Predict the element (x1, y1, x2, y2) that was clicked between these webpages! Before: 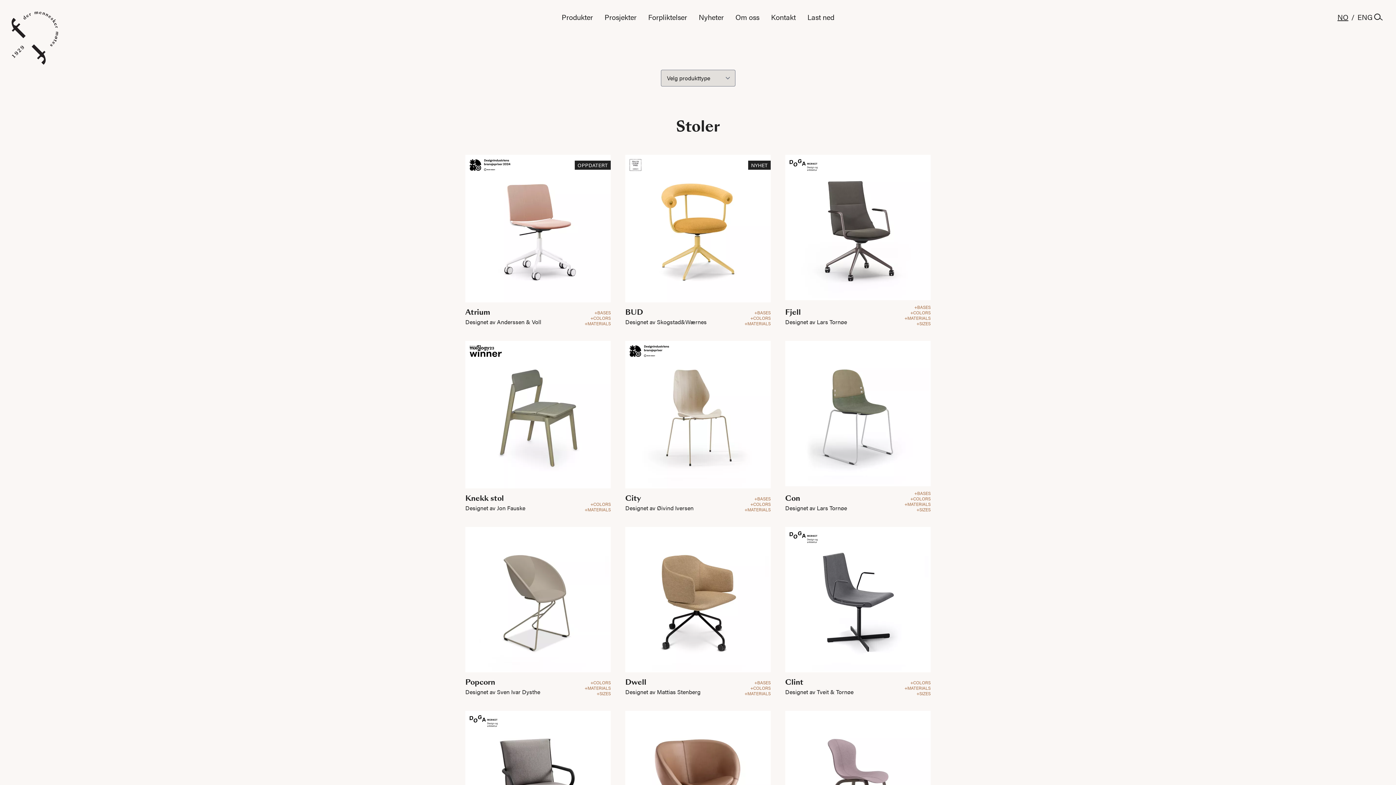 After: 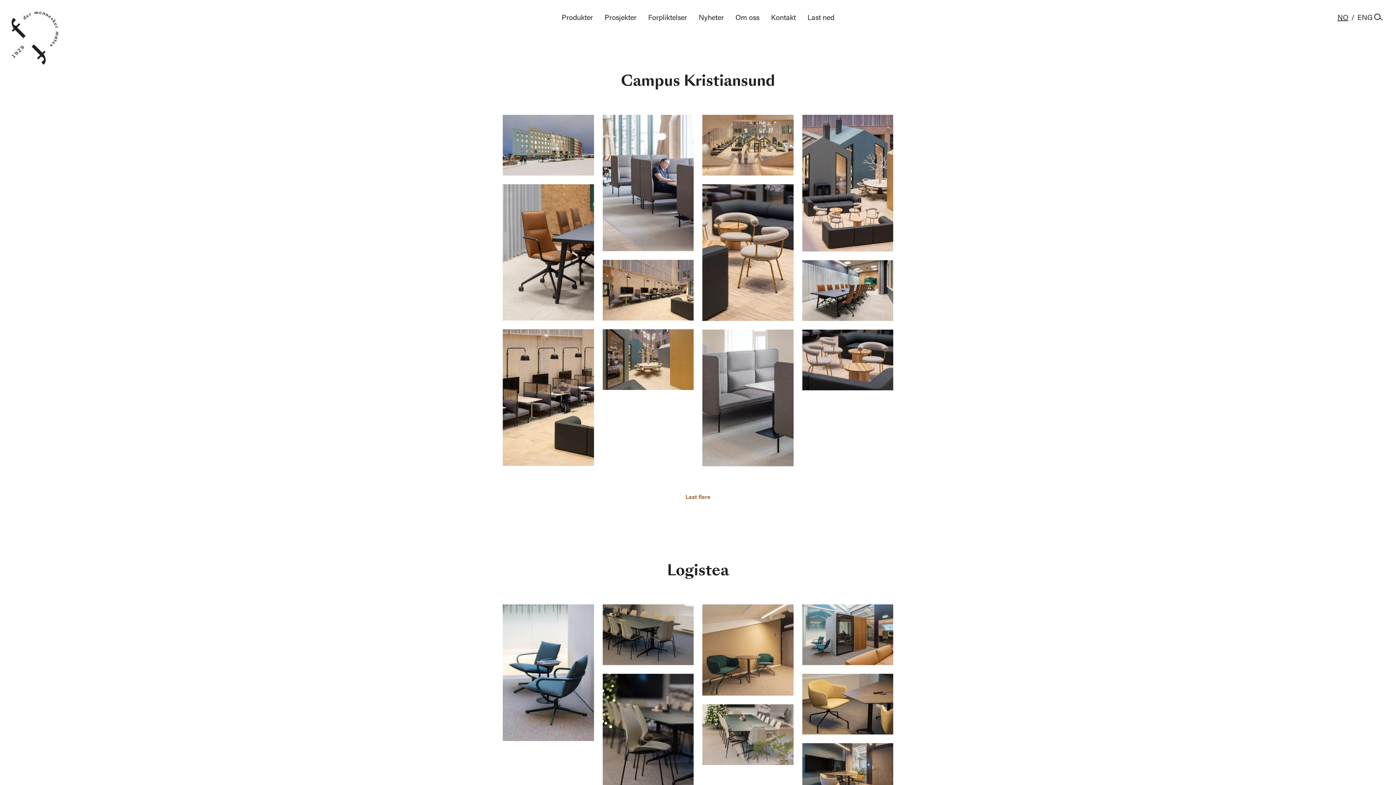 Action: label: Prosjekter bbox: (598, 11, 642, 22)